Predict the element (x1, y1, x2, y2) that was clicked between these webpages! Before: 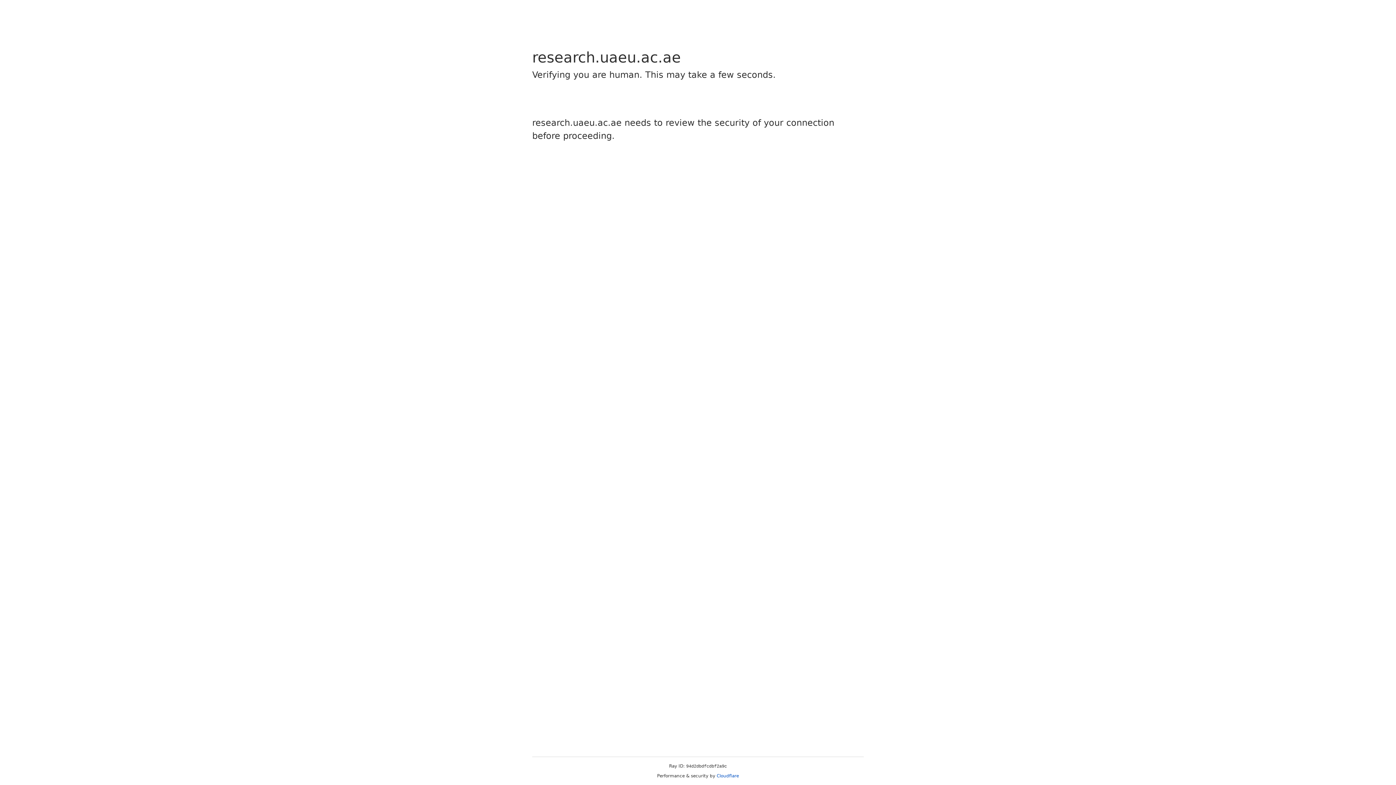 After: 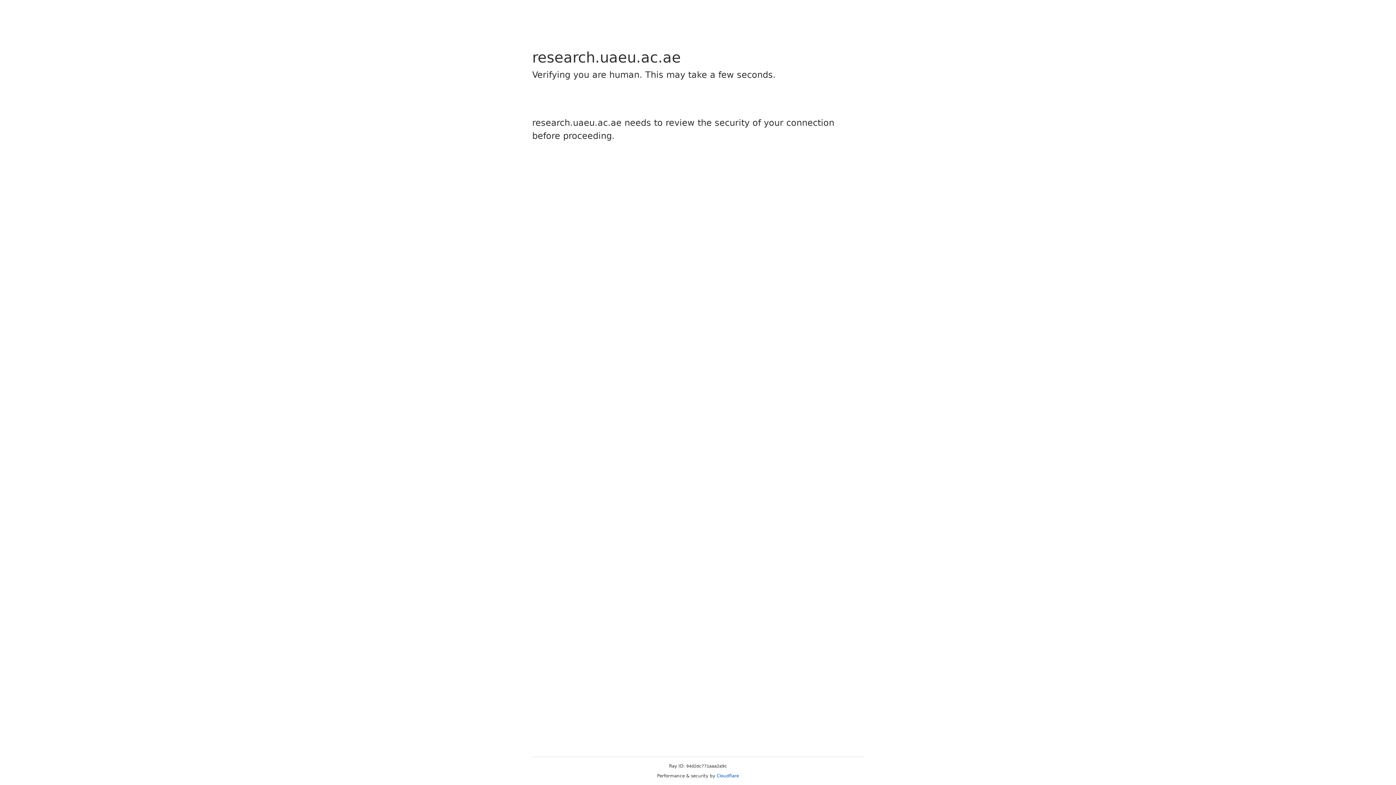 Action: bbox: (716, 773, 739, 778) label: Cloudflare